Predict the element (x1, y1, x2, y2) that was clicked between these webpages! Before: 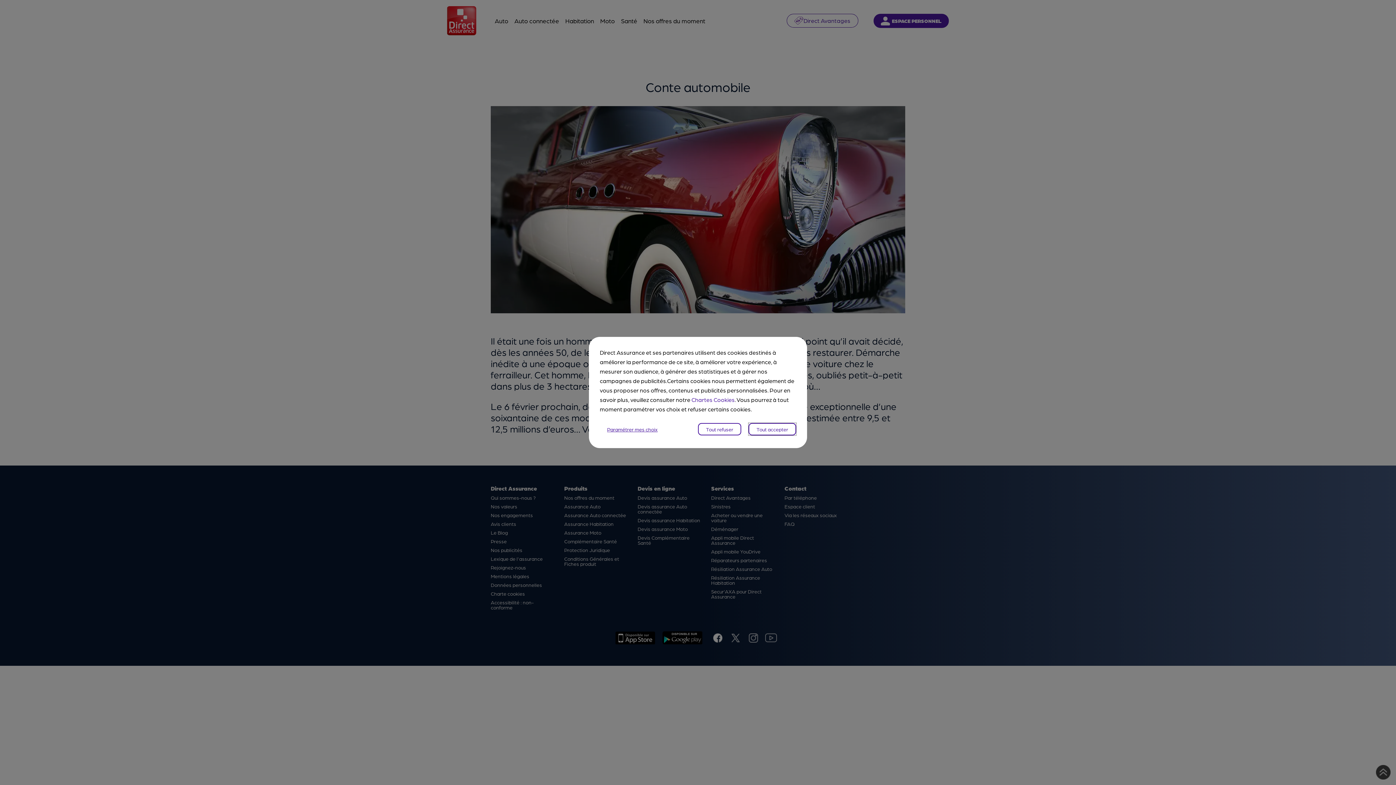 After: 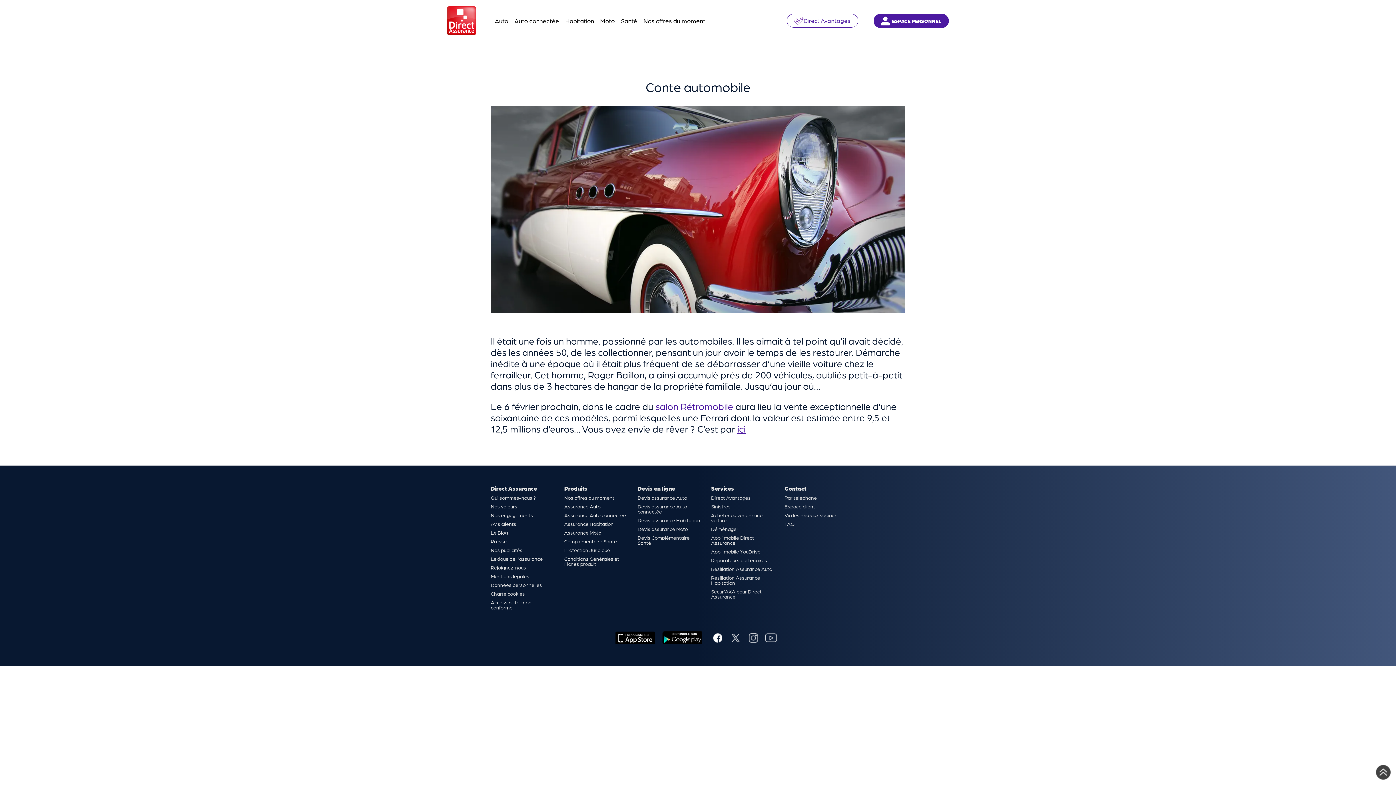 Action: label: Tout accepter bbox: (748, 423, 796, 435)